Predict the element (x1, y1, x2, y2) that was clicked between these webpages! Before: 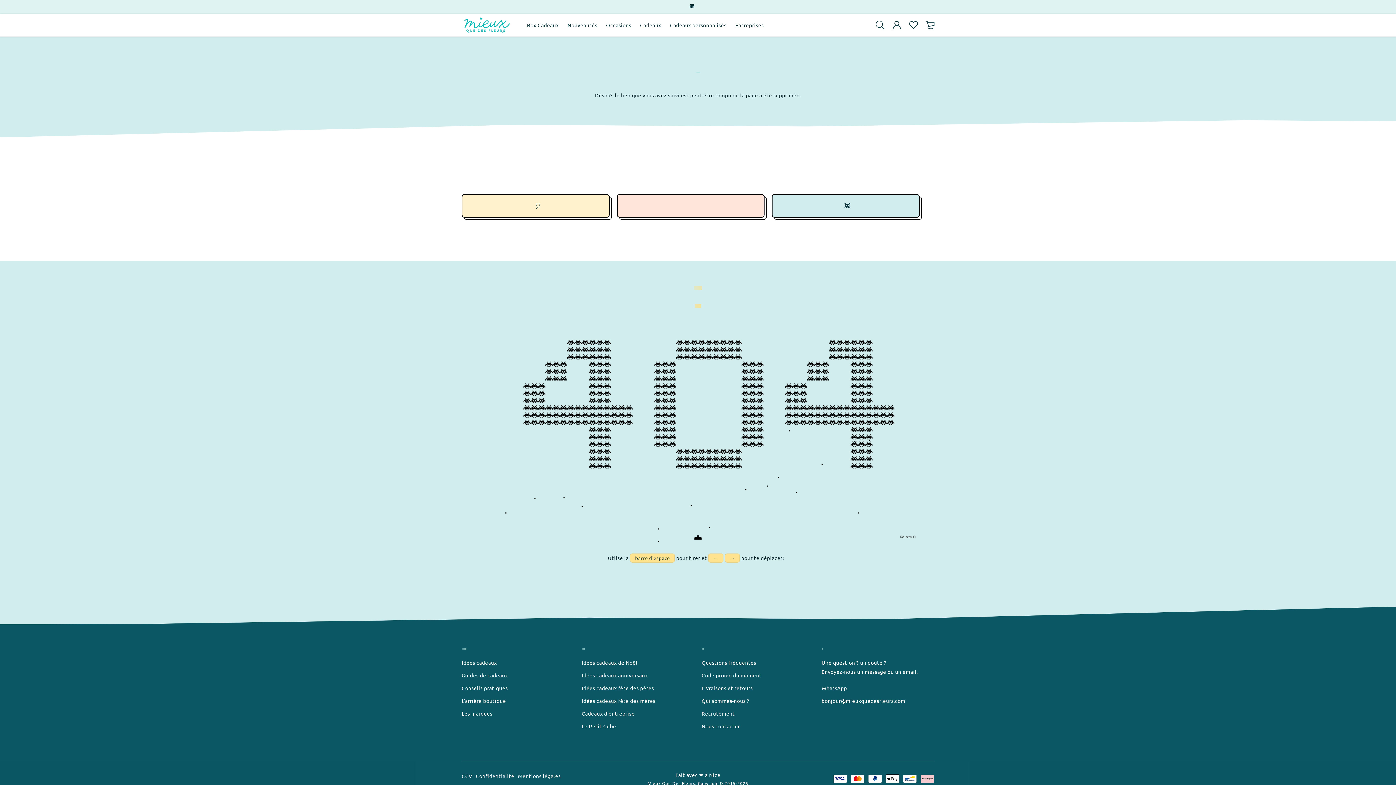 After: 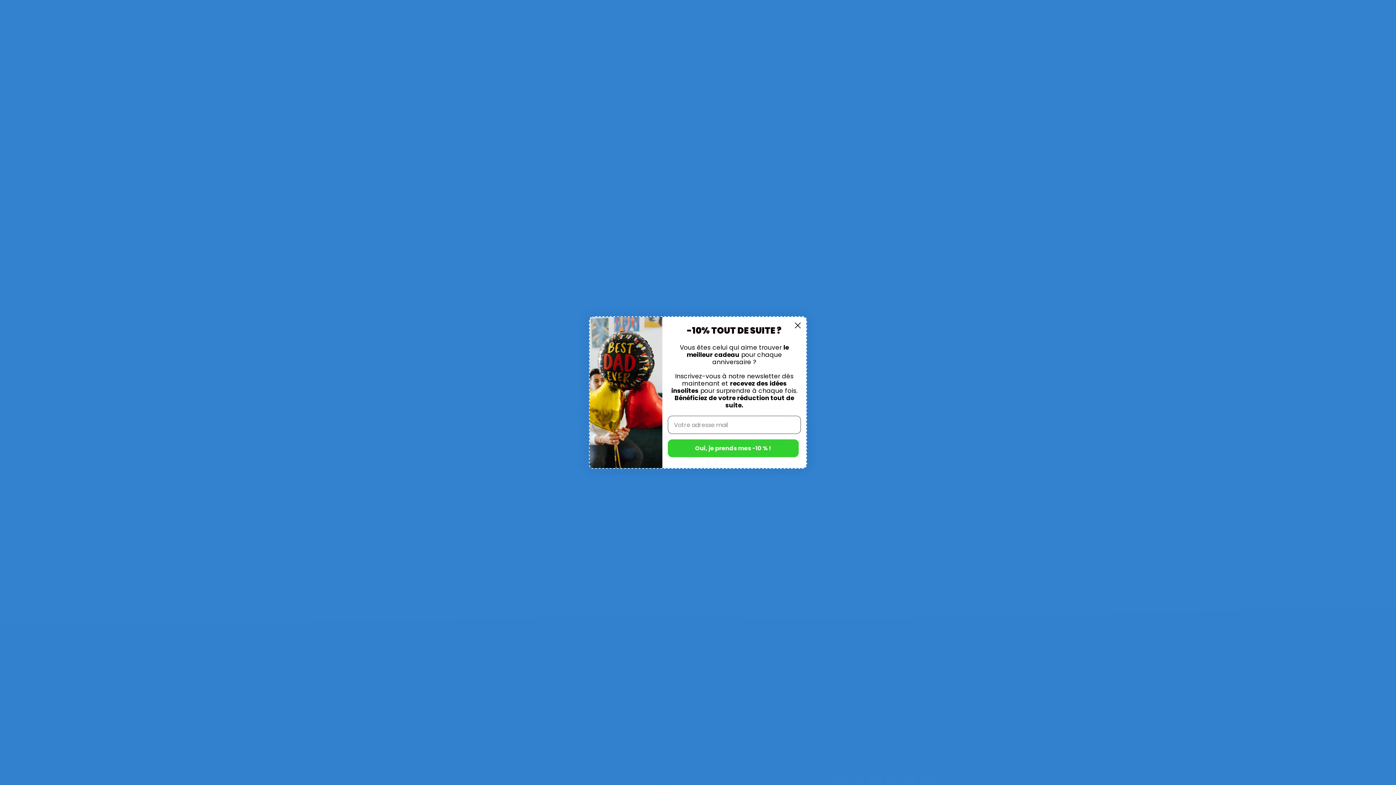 Action: label: Cadeaux bbox: (635, 13, 665, 36)